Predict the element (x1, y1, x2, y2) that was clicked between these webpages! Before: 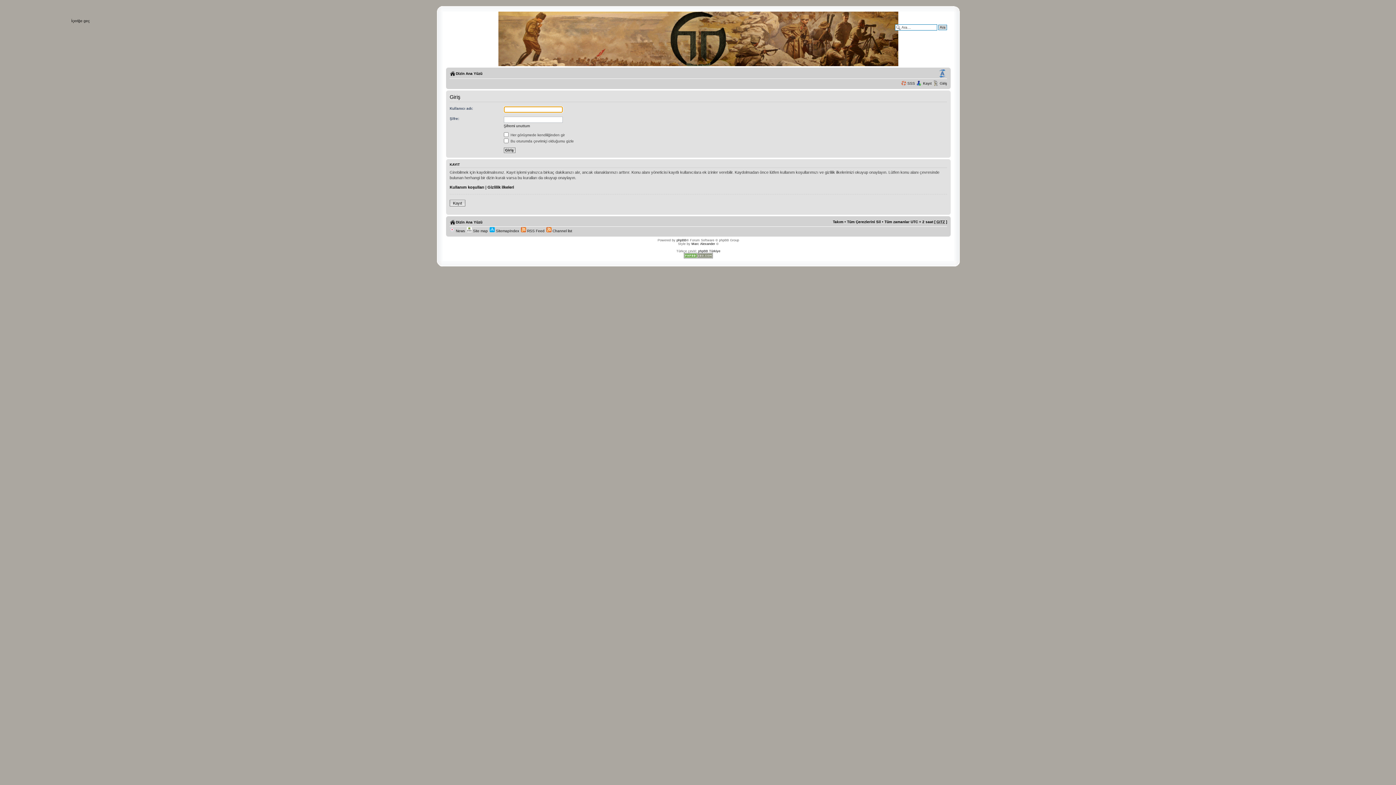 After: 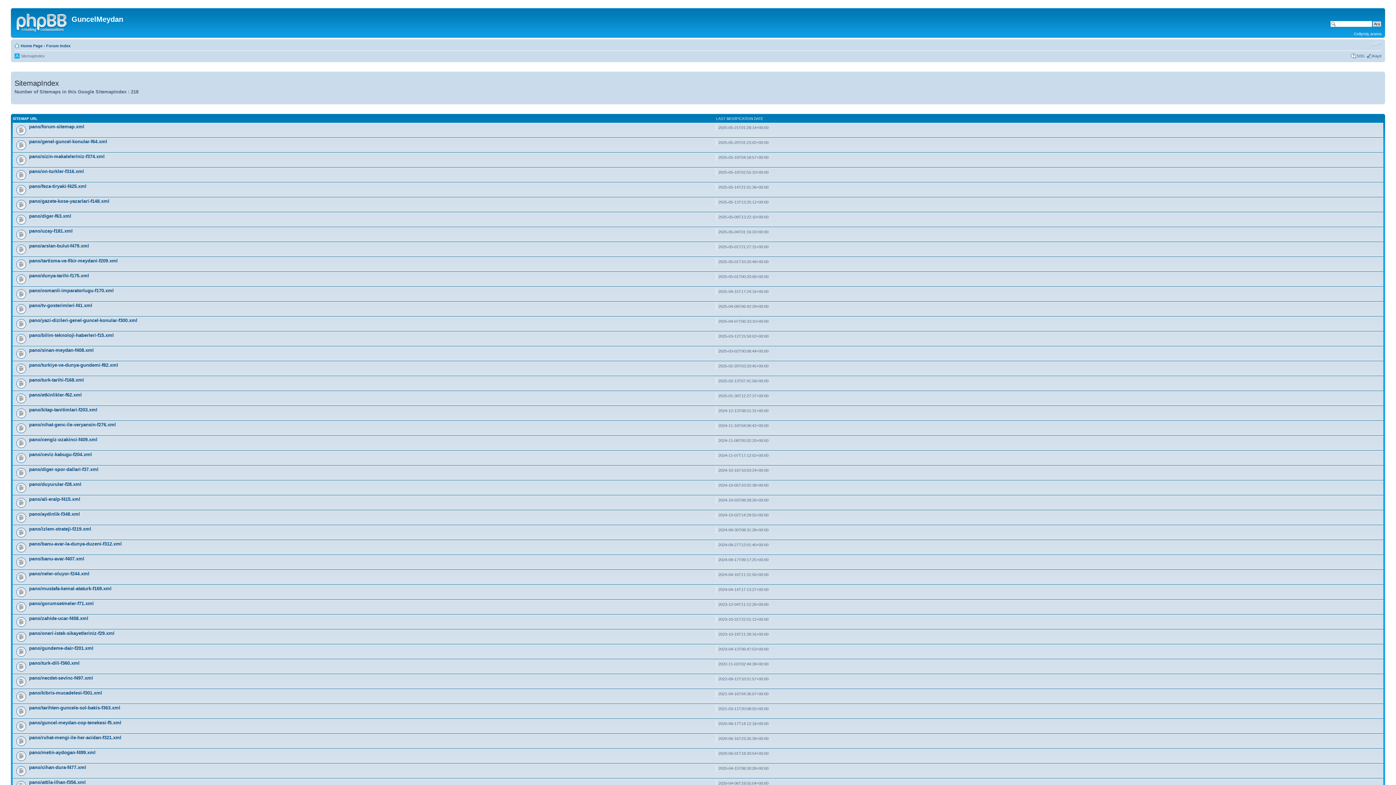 Action: label:  SitemapIndex bbox: (489, 229, 519, 233)